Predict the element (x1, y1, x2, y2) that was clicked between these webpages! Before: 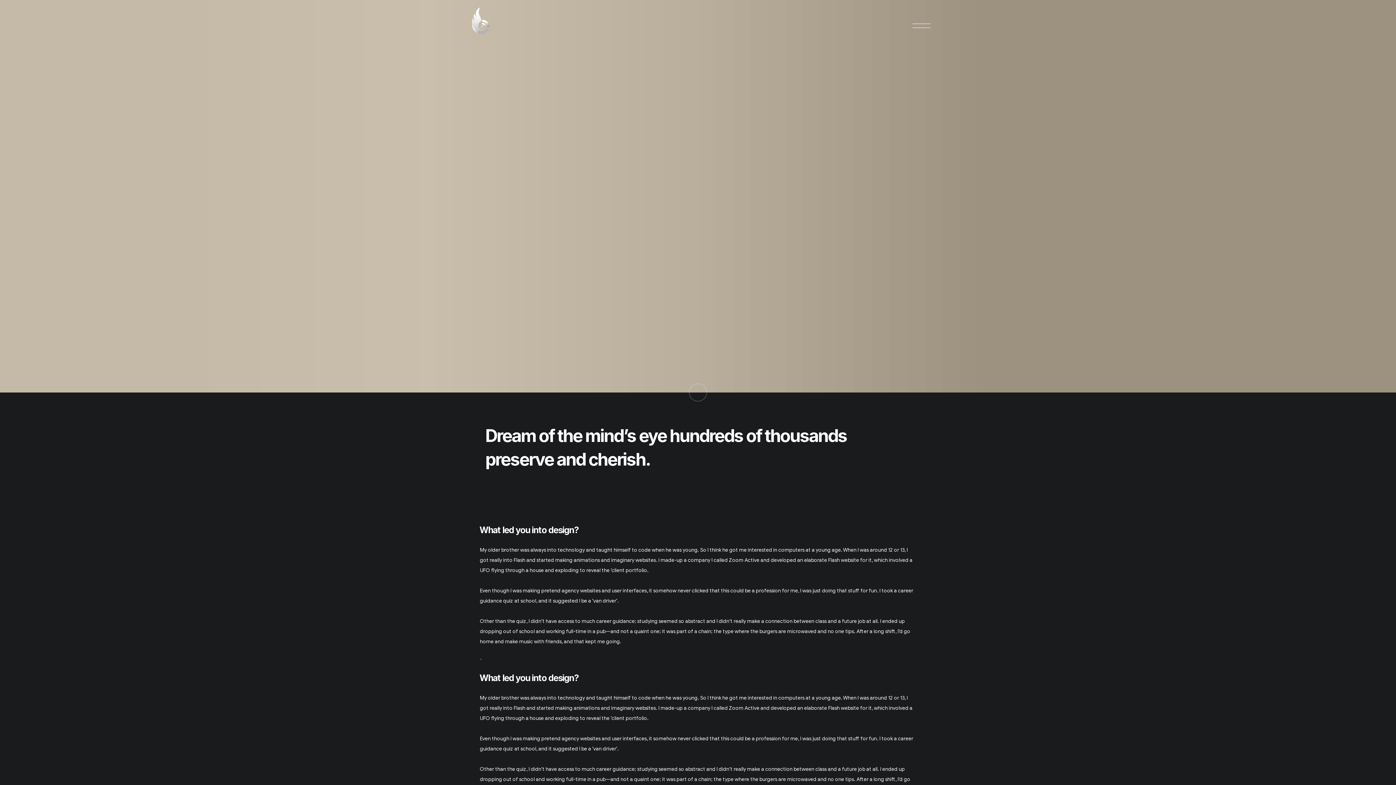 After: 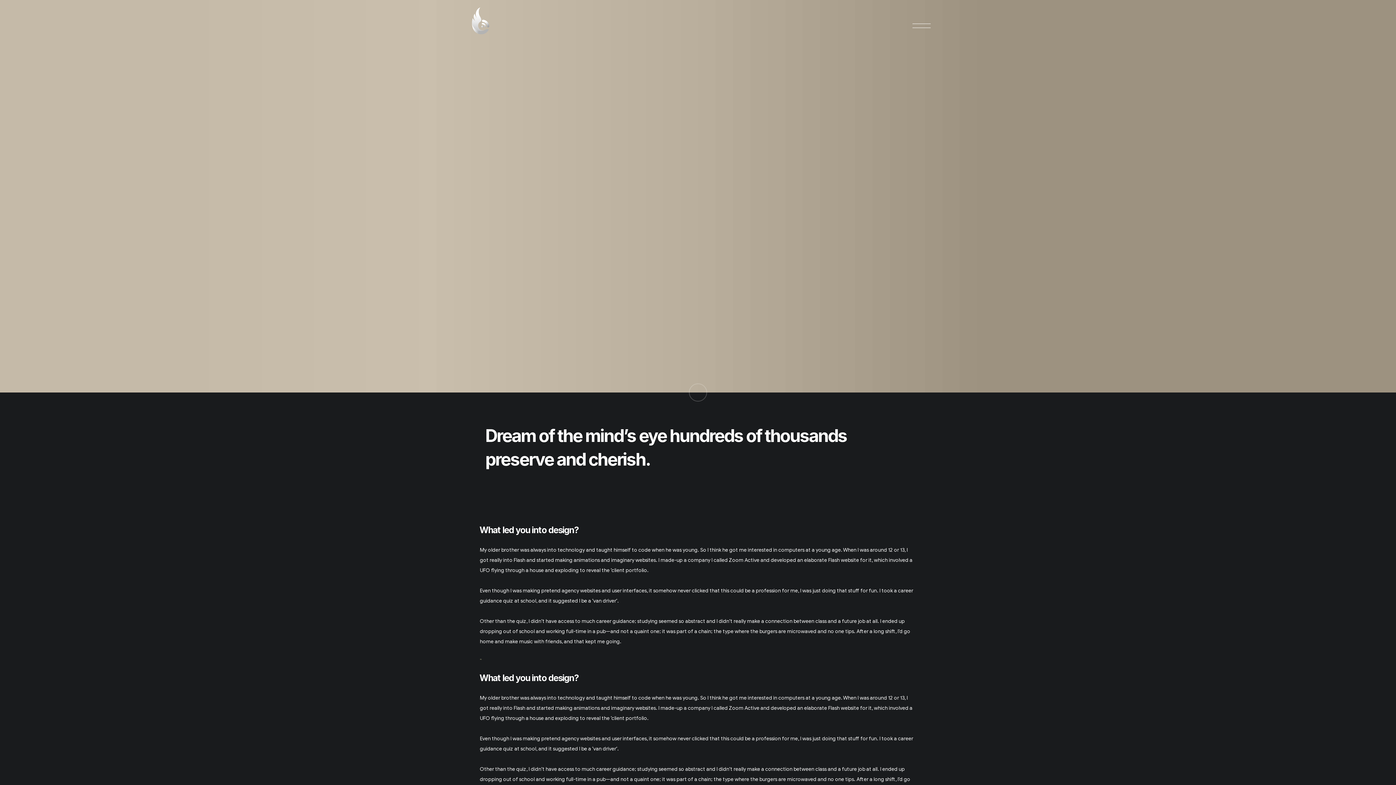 Action: label: March 23, 2022 bbox: (485, 406, 522, 412)